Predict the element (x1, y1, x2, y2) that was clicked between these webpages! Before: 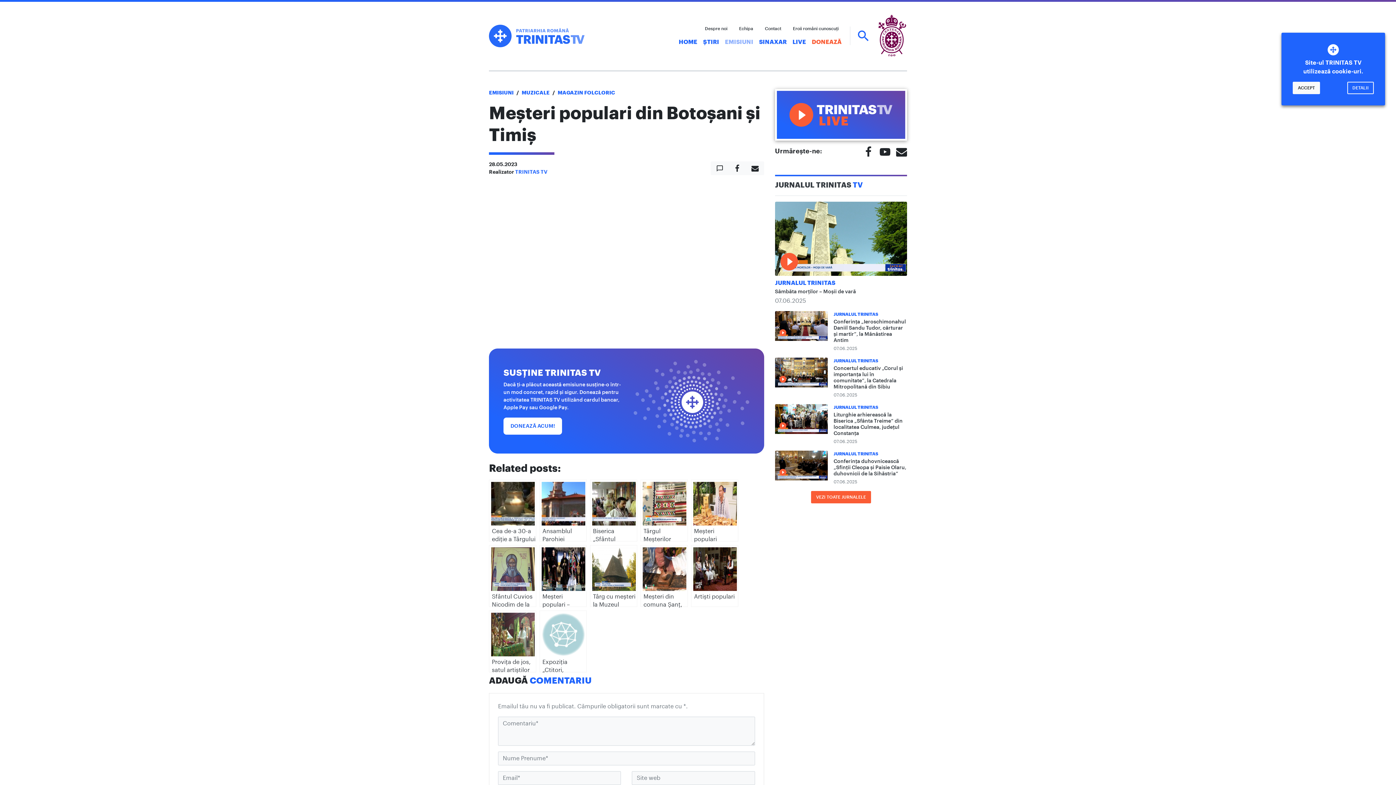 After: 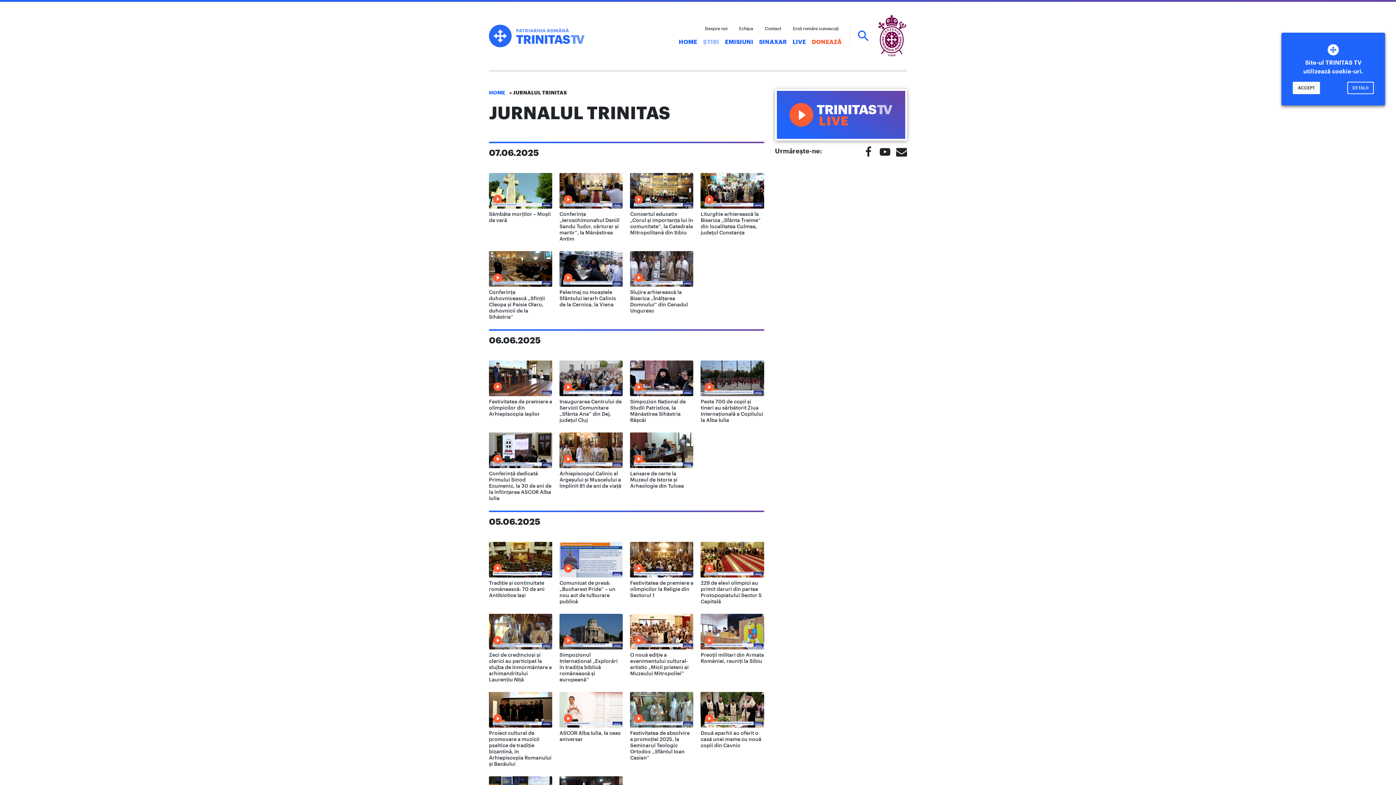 Action: label: JURNALUL TRINITAS bbox: (833, 312, 878, 316)